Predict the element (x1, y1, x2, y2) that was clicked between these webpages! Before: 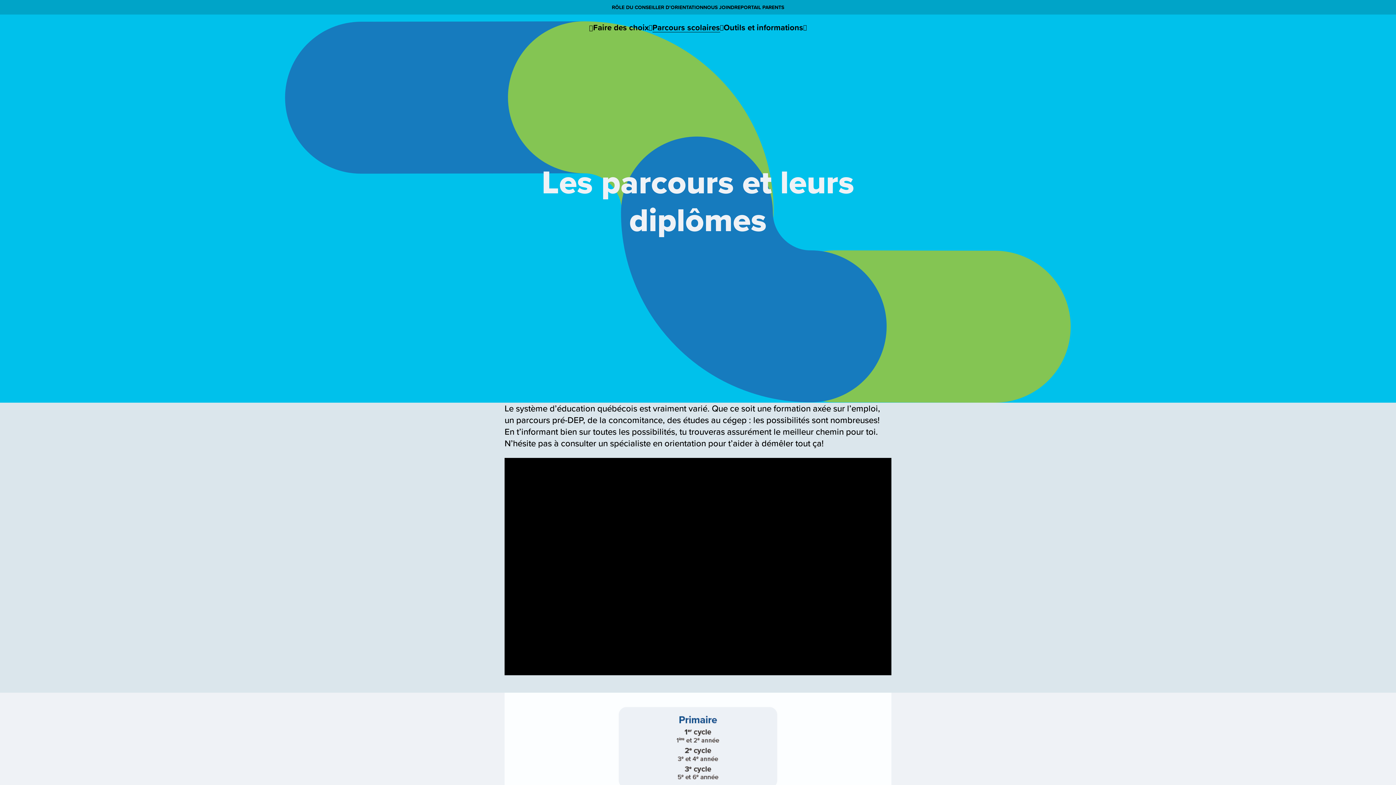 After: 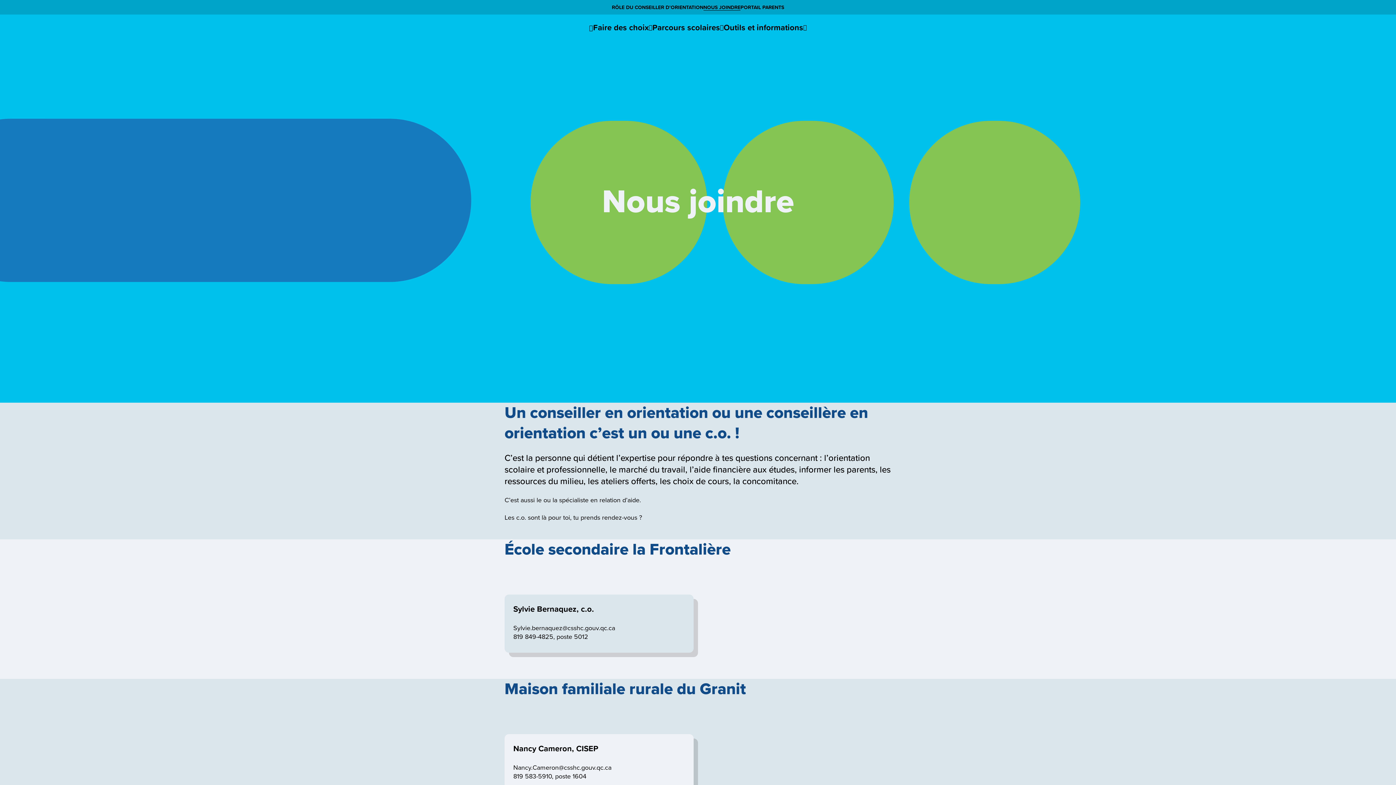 Action: bbox: (703, 4, 740, 10) label: NOUS JOINDRE